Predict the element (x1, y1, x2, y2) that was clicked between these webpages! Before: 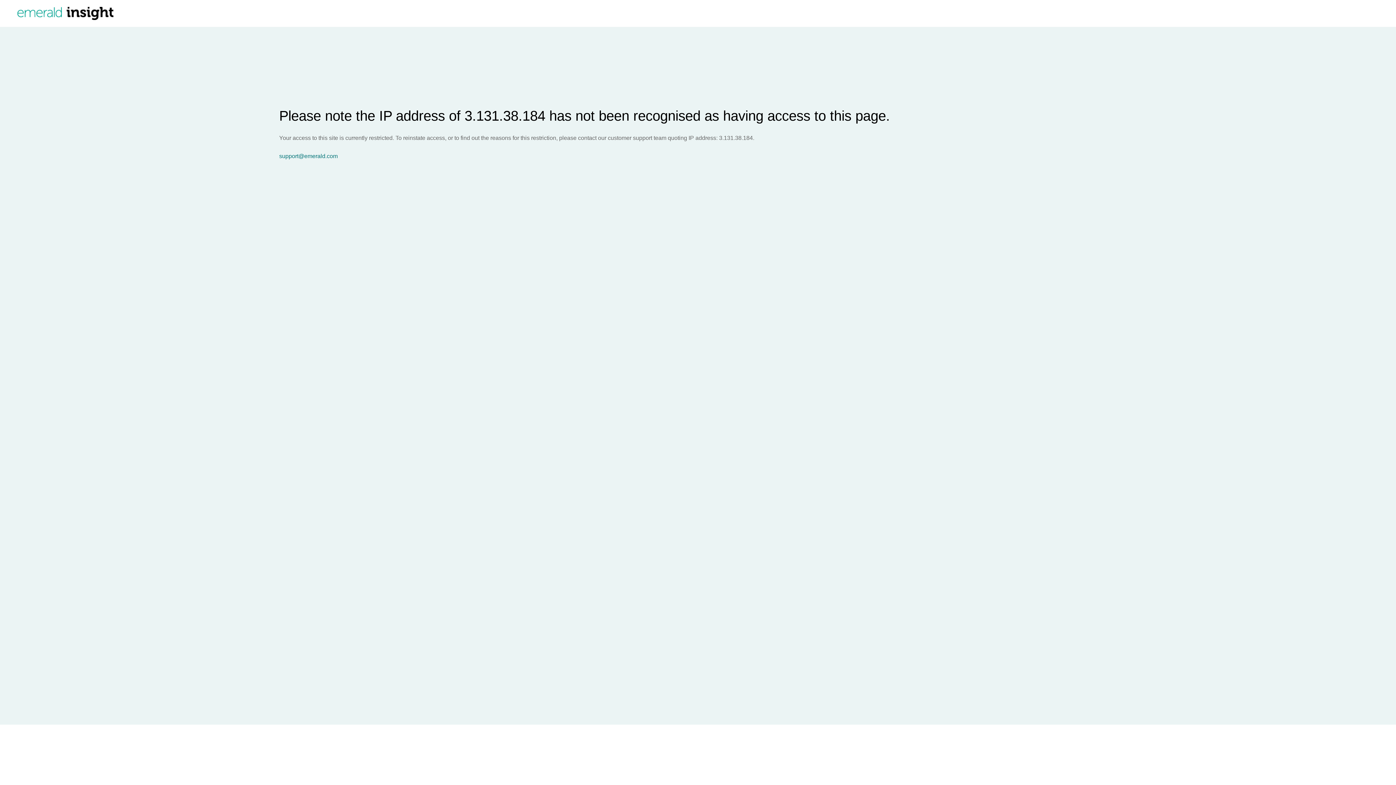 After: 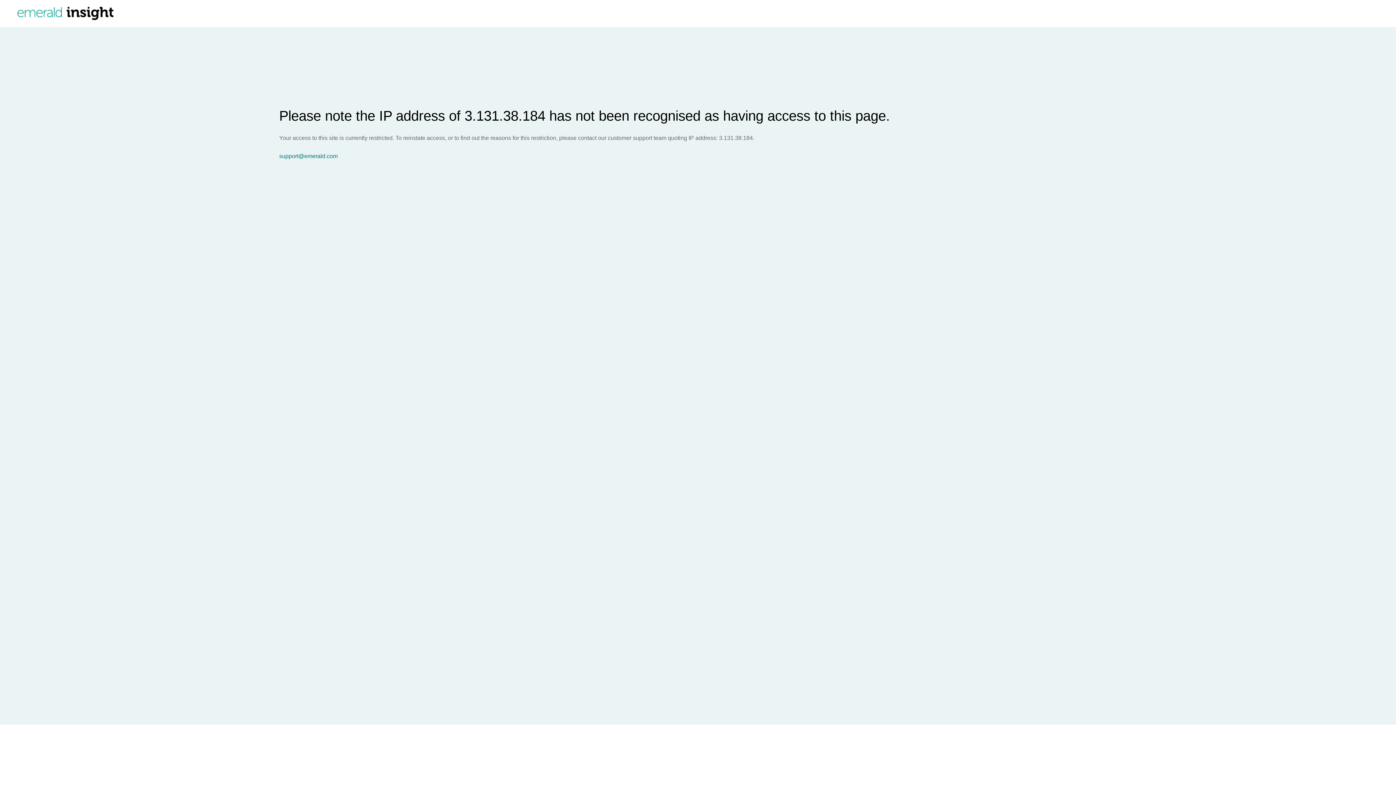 Action: label: support@emerald.com bbox: (279, 153, 1396, 159)